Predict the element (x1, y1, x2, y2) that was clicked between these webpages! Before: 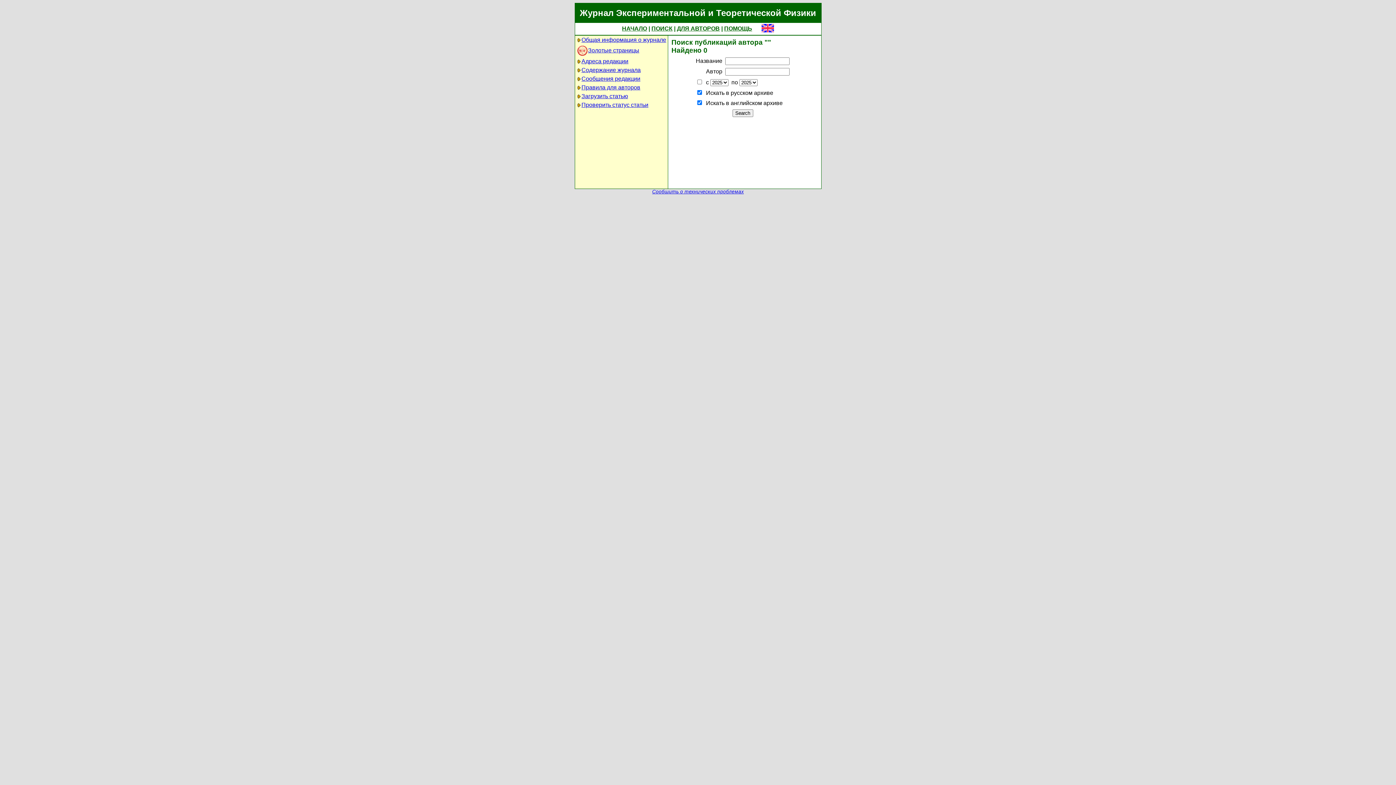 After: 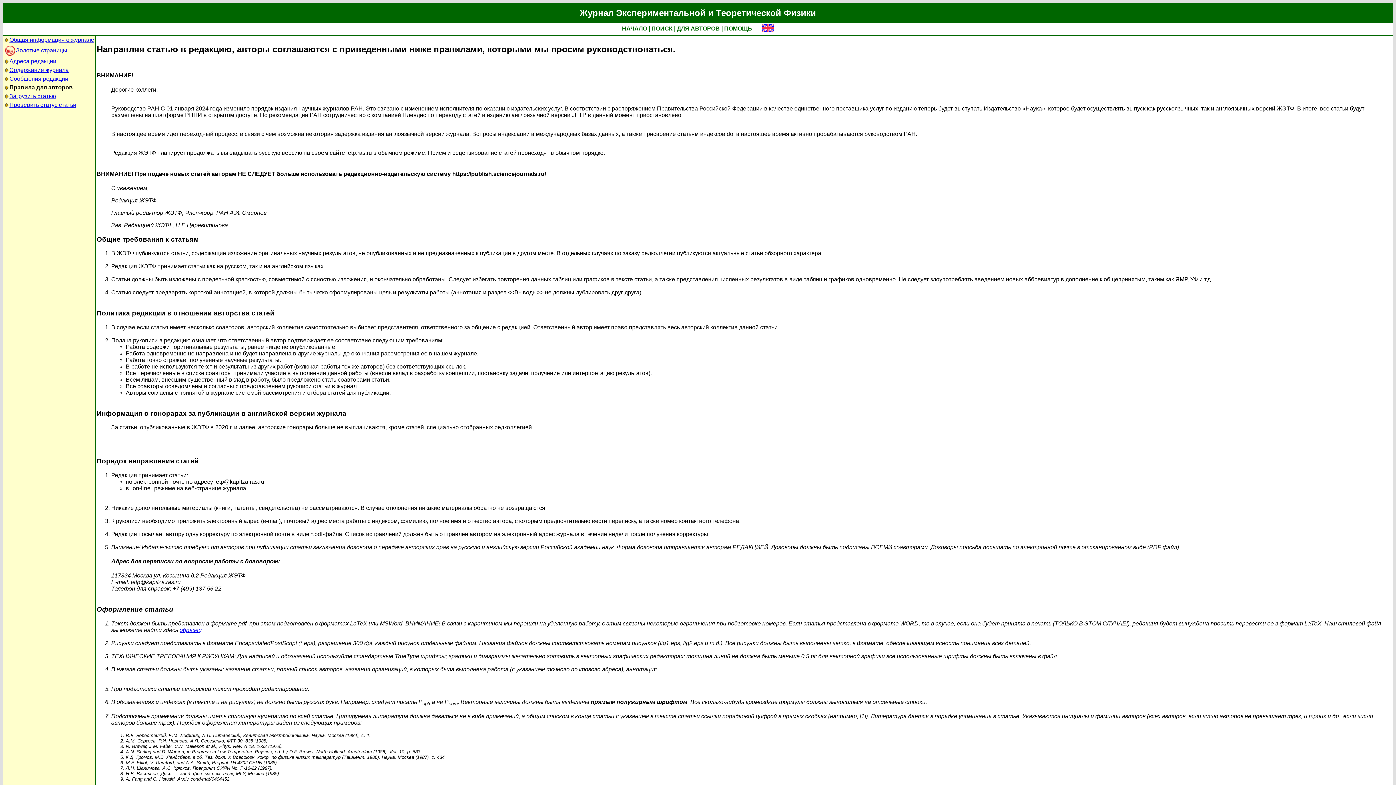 Action: label: Правила для авторов bbox: (581, 84, 640, 90)